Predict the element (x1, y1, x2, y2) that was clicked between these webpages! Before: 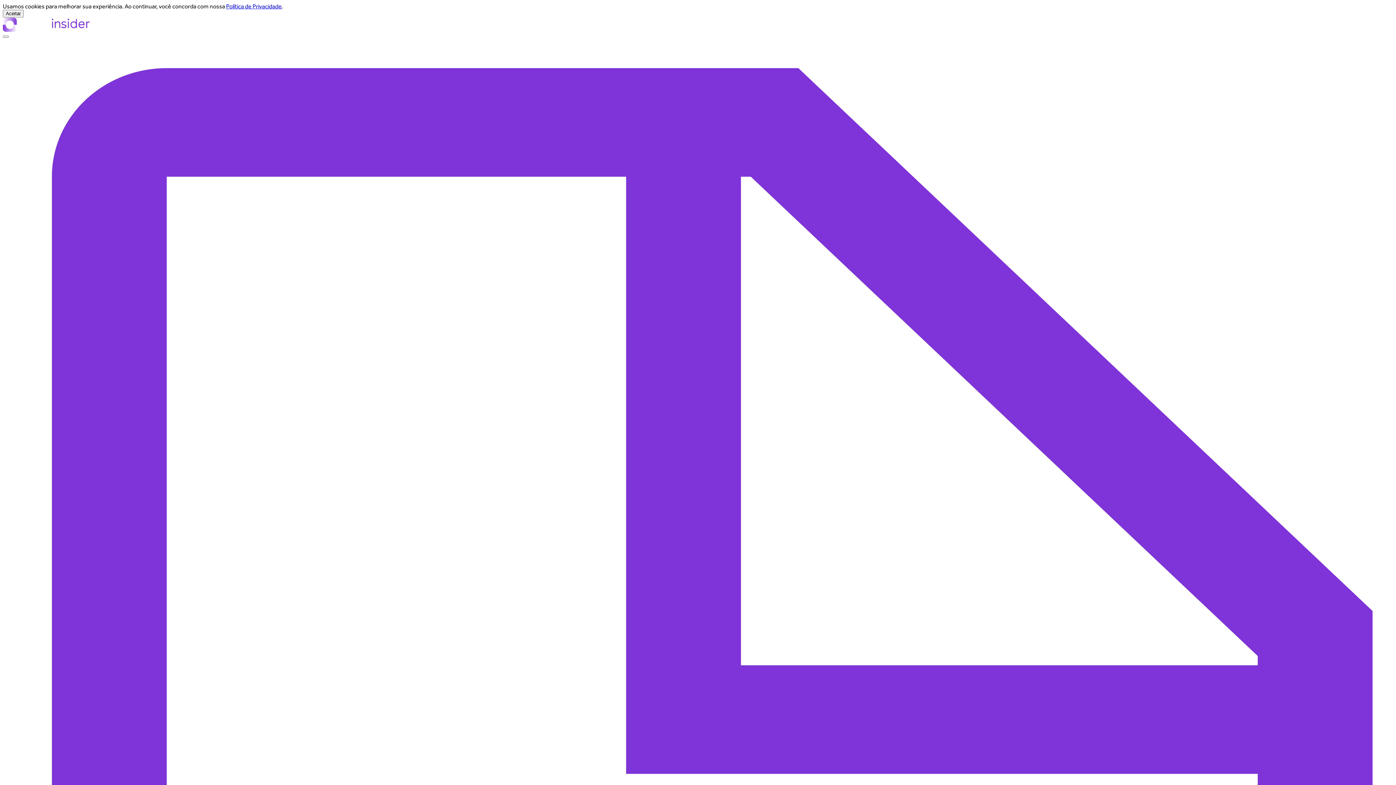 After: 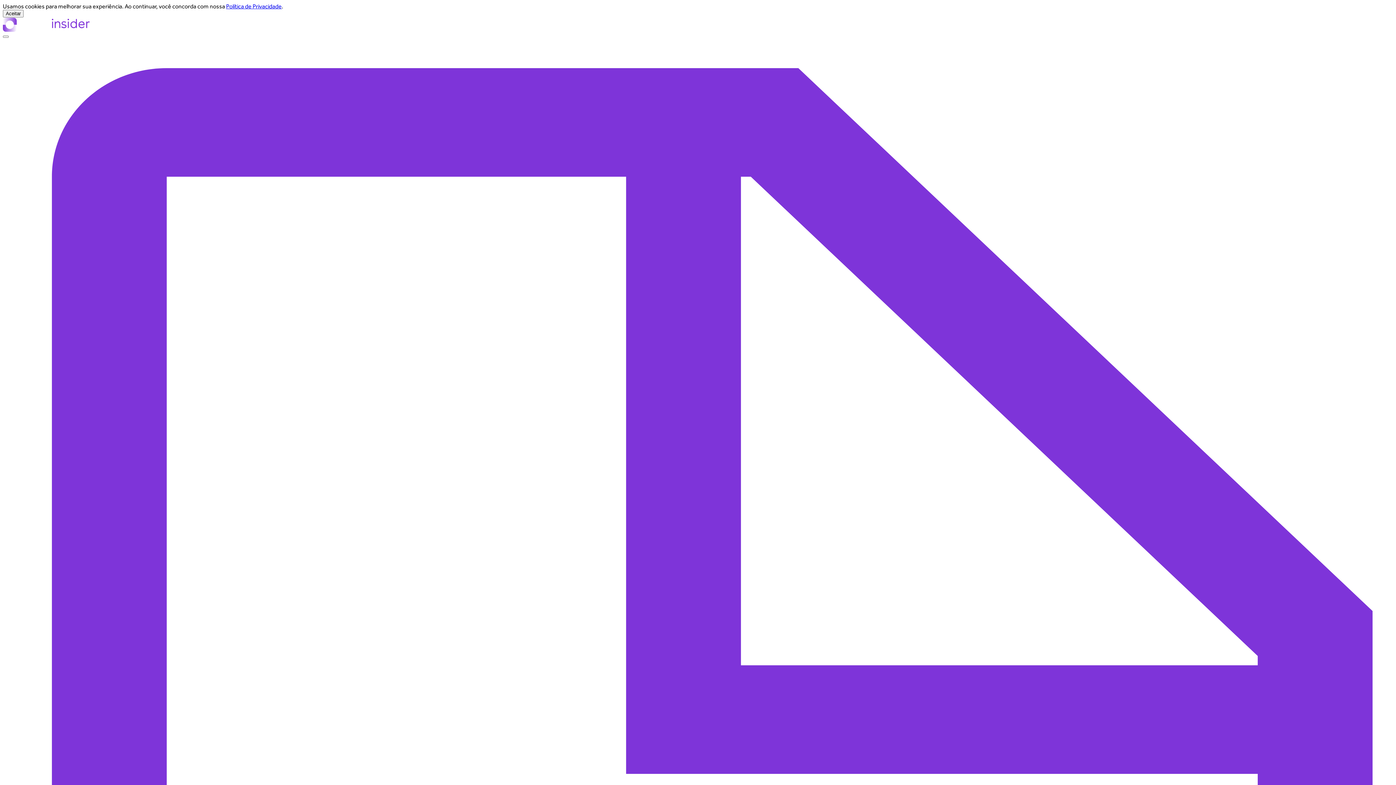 Action: label: Política de Privacidade bbox: (226, 2, 281, 9)